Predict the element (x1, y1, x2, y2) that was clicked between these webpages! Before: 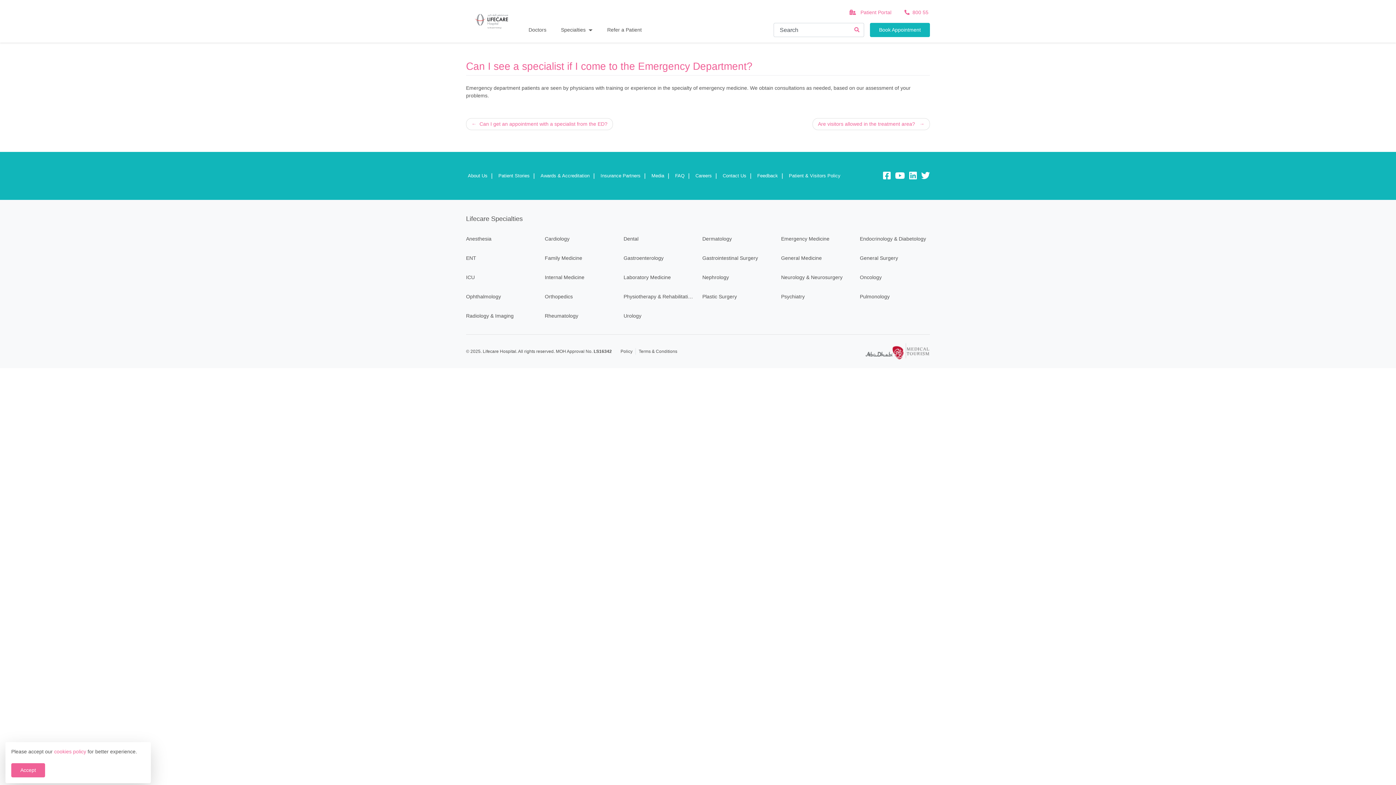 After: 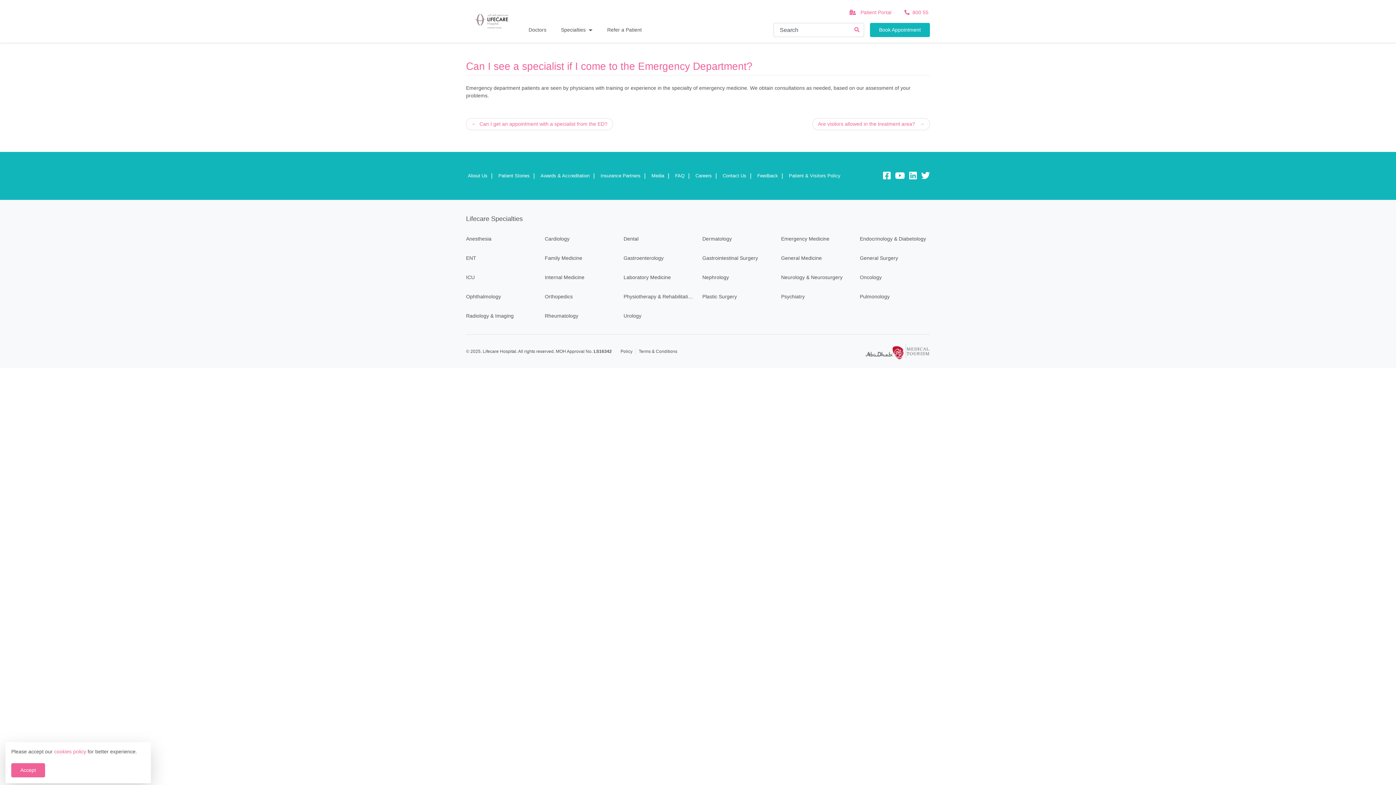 Action: label:  800 55 bbox: (898, 5, 934, 19)